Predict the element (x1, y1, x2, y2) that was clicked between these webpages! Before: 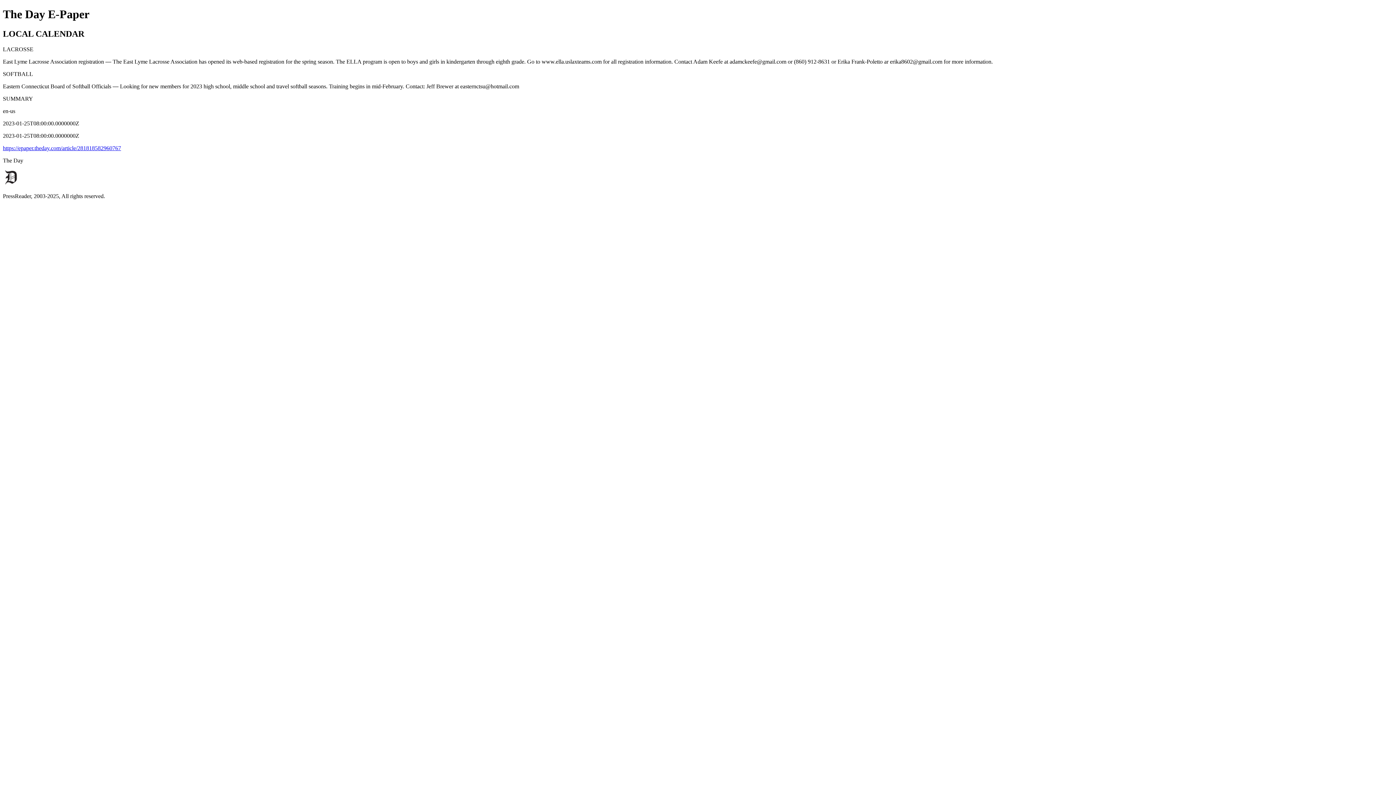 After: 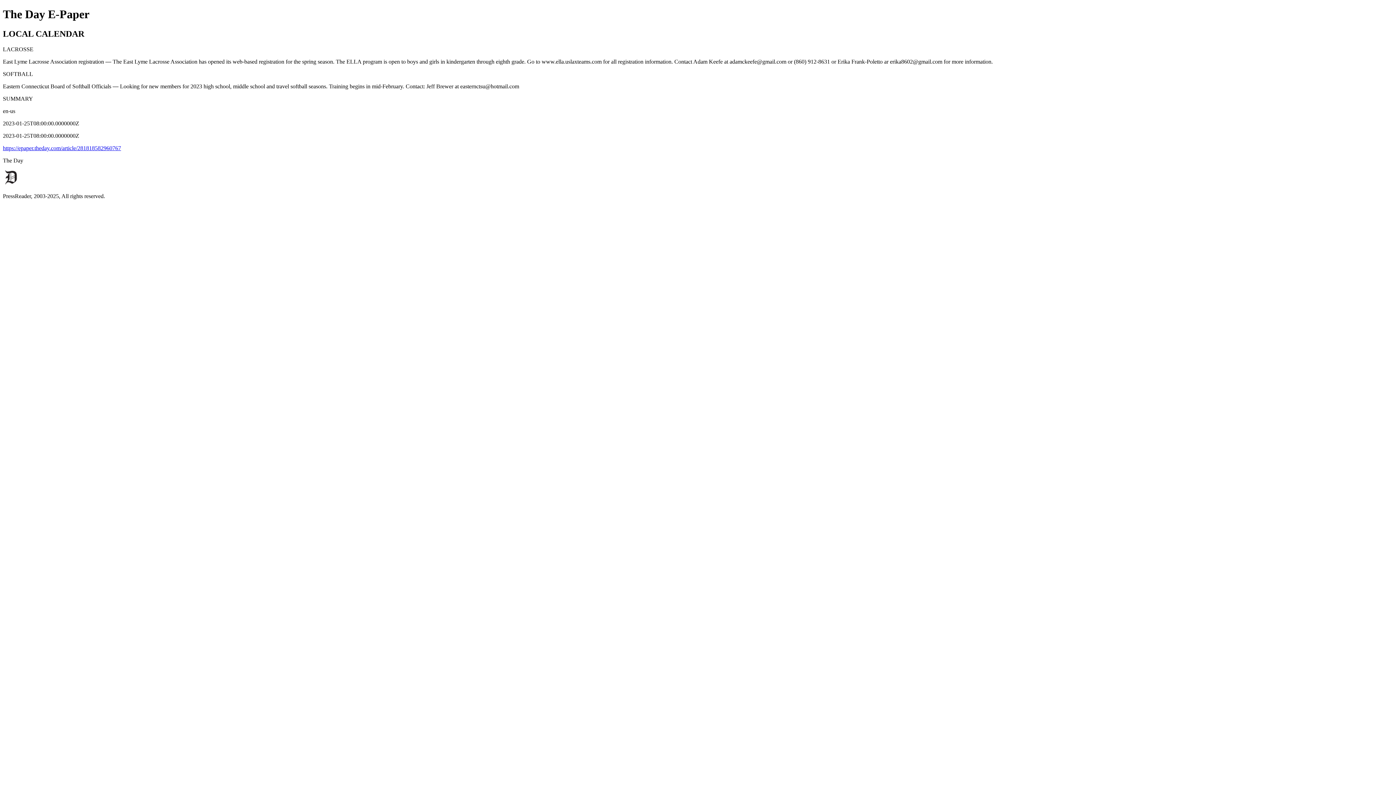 Action: bbox: (2, 145, 121, 151) label: https://epaper.theday.com/article/281818582960767